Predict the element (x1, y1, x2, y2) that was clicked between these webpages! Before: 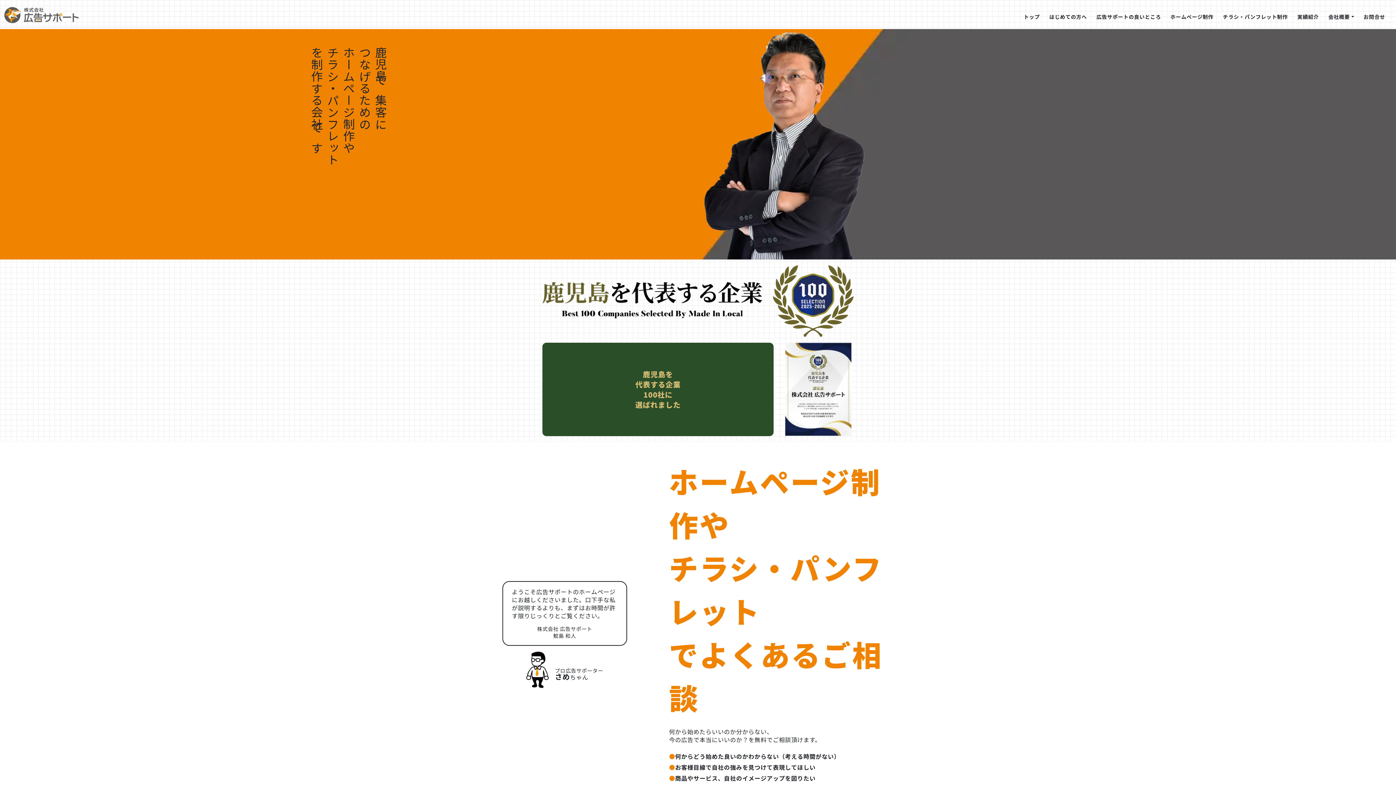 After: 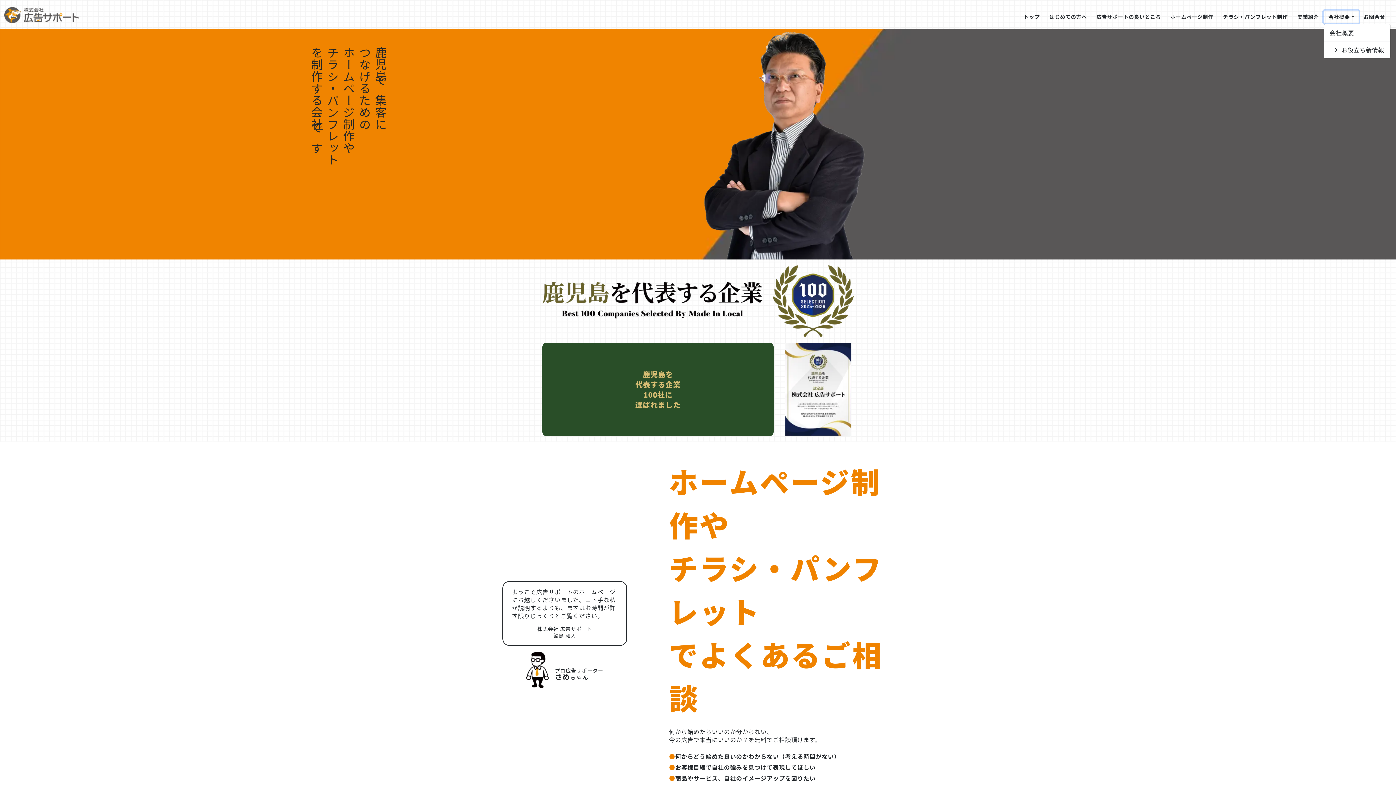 Action: bbox: (1323, 10, 1359, 23) label: 会社概要